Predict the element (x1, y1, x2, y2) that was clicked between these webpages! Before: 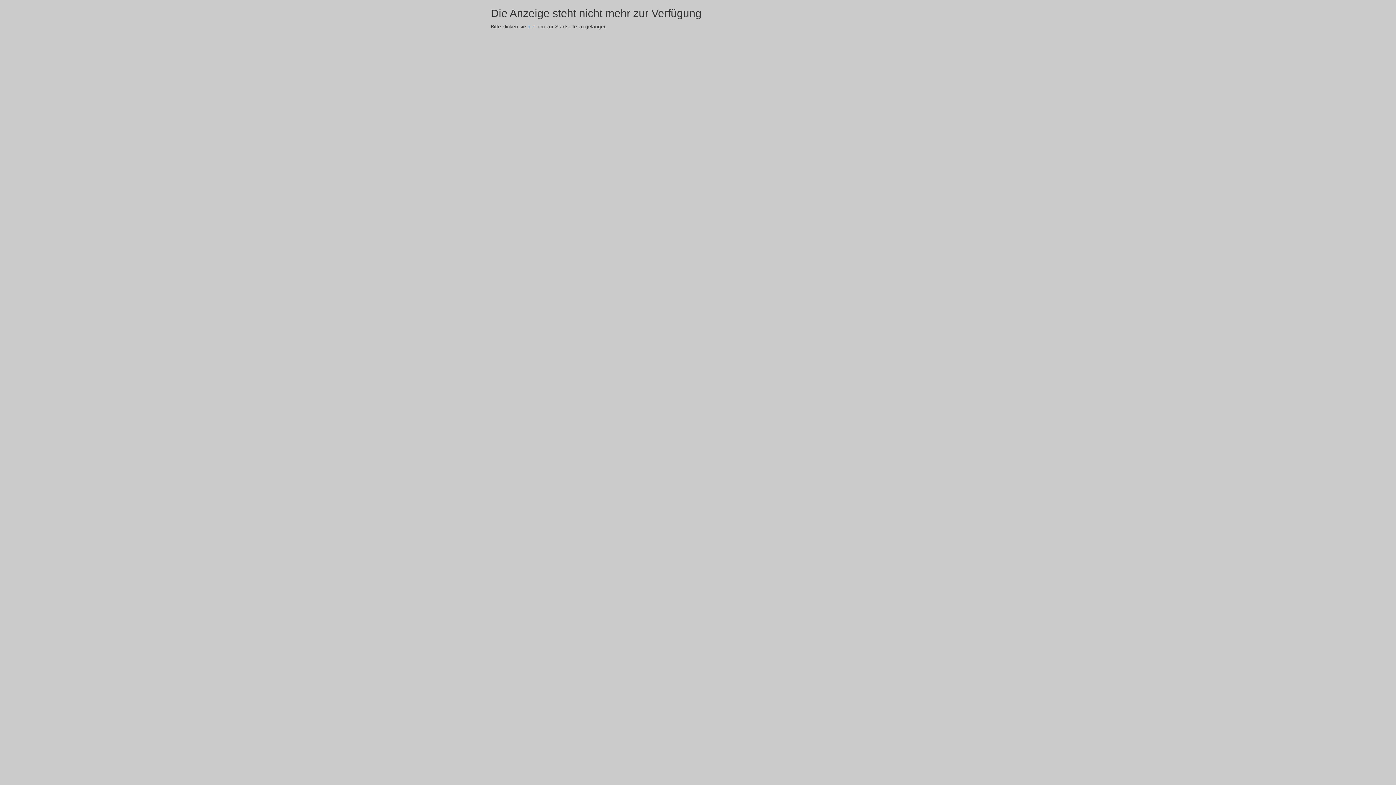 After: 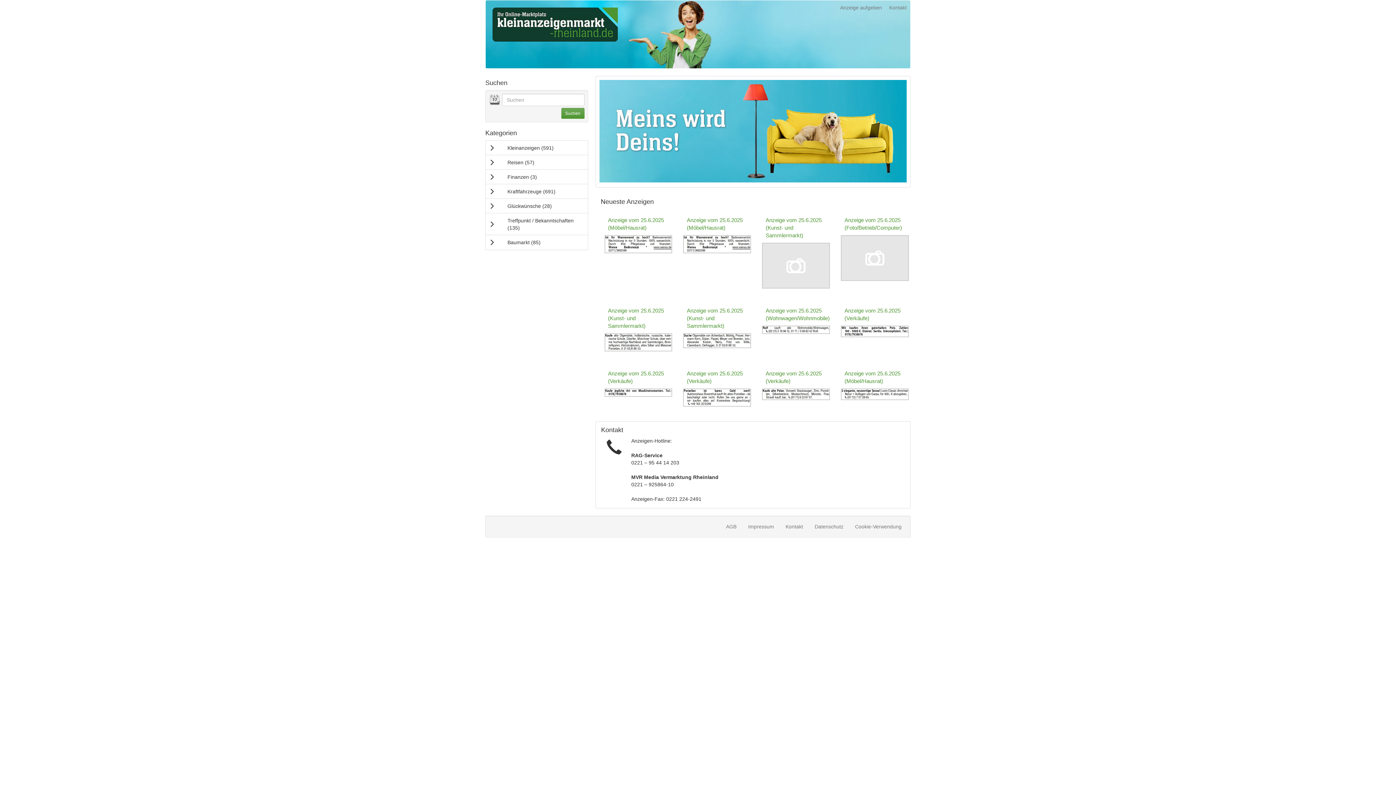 Action: label: hier bbox: (527, 23, 536, 29)